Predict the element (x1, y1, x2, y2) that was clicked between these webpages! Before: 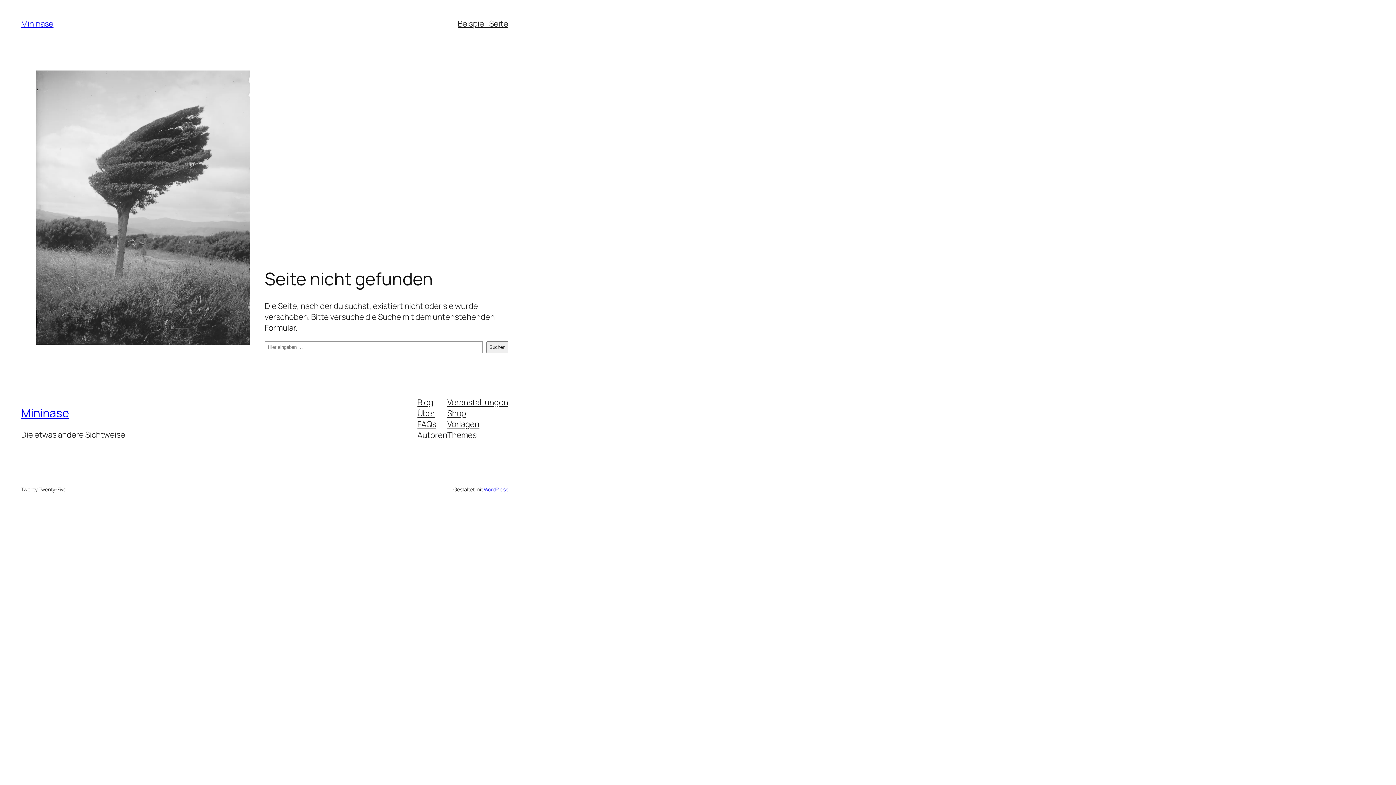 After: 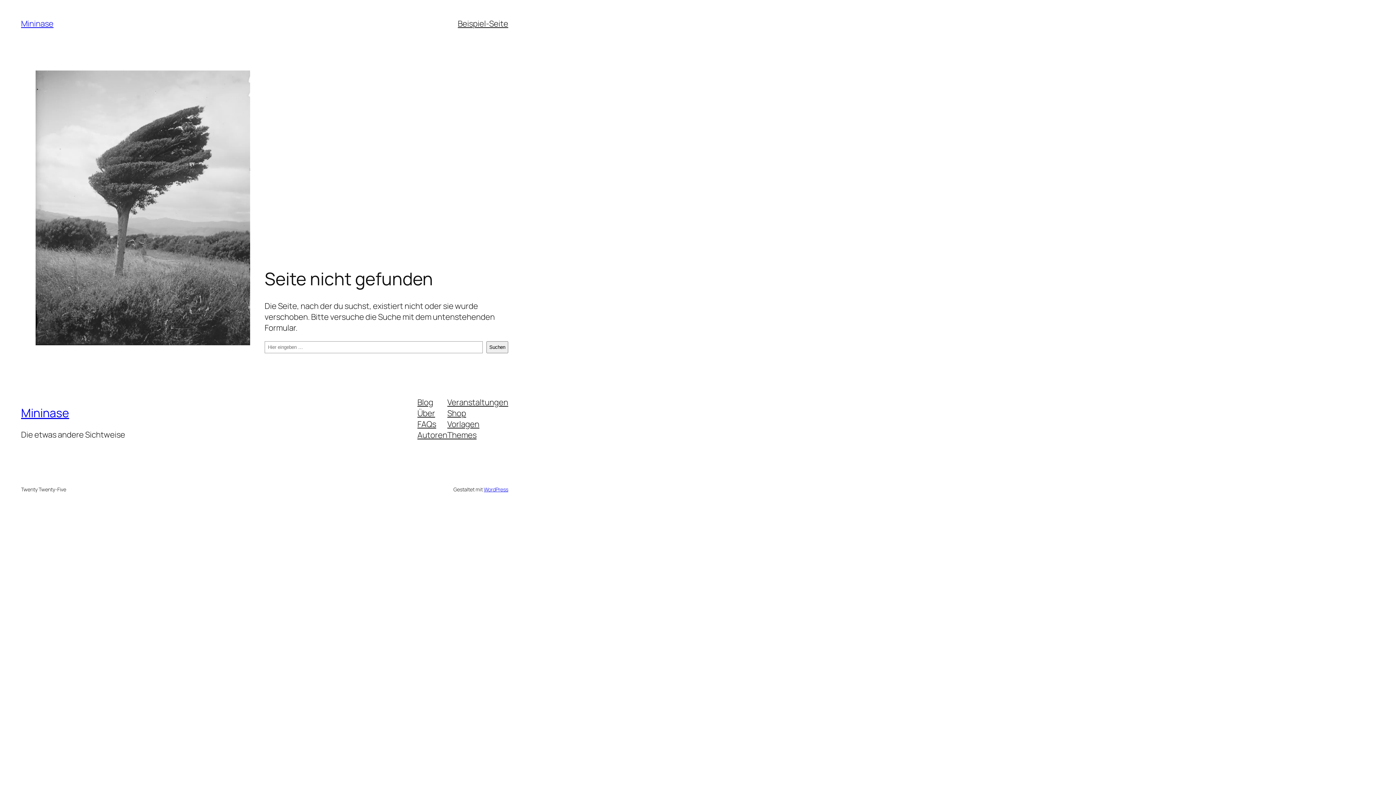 Action: bbox: (447, 396, 508, 407) label: Veranstaltungen